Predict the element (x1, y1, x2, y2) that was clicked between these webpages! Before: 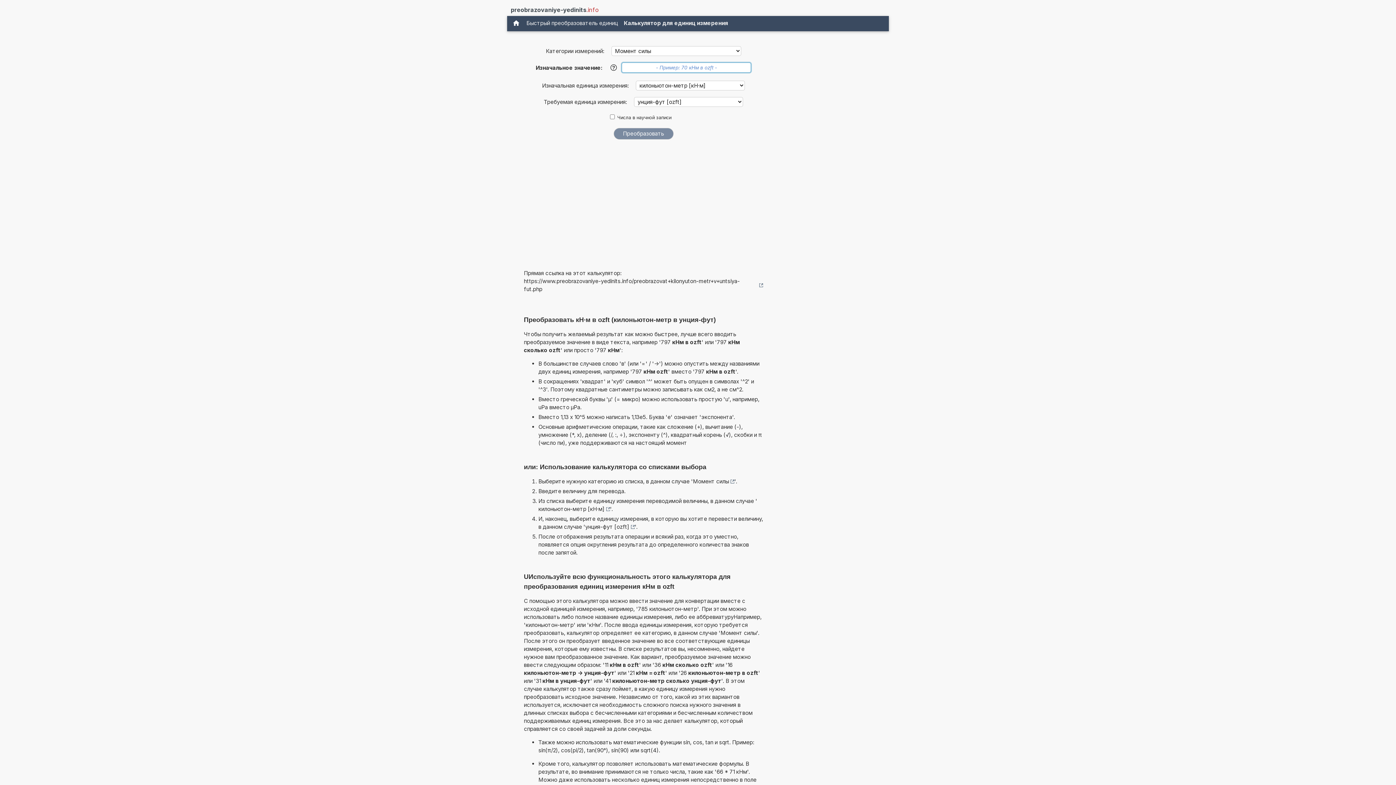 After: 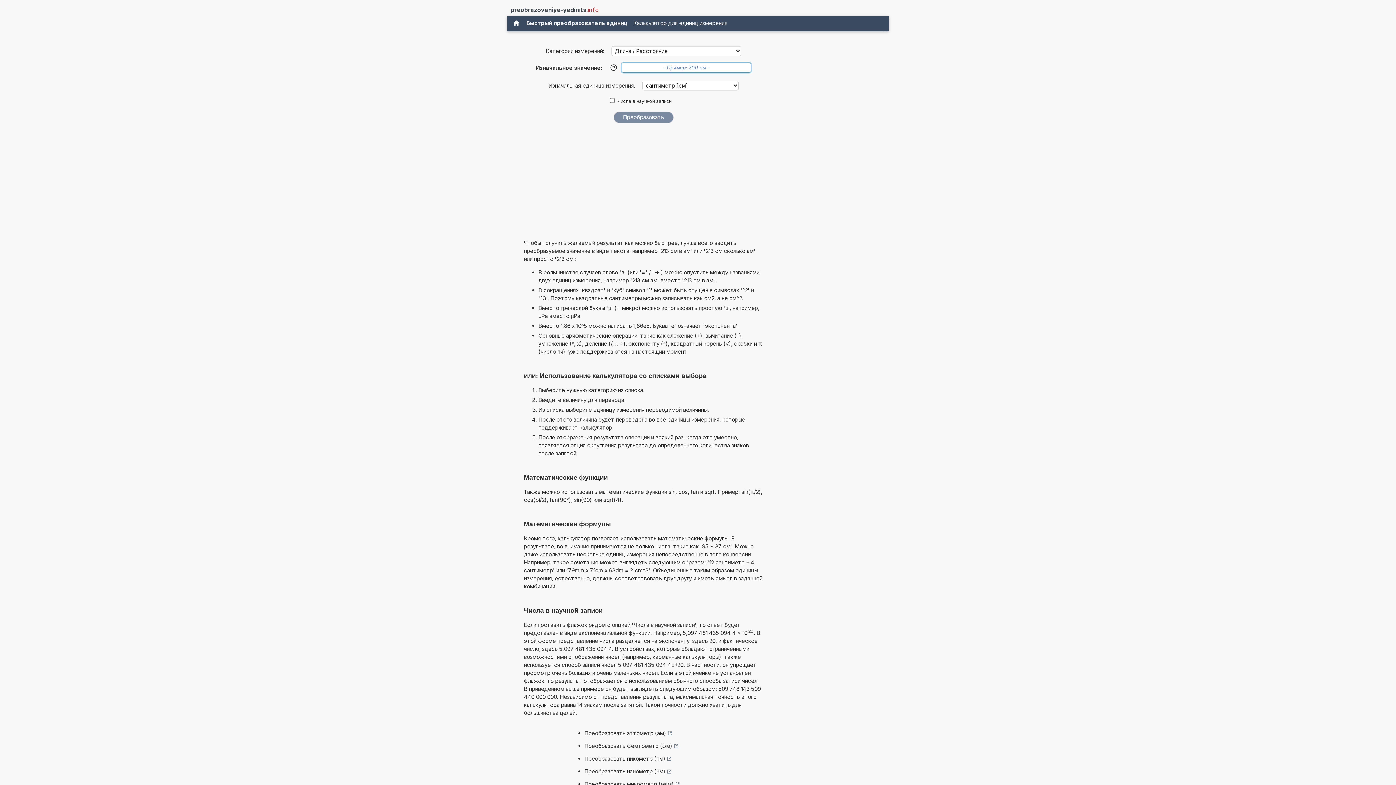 Action: label: Быстрый преобразователь единиц bbox: (523, 17, 621, 28)